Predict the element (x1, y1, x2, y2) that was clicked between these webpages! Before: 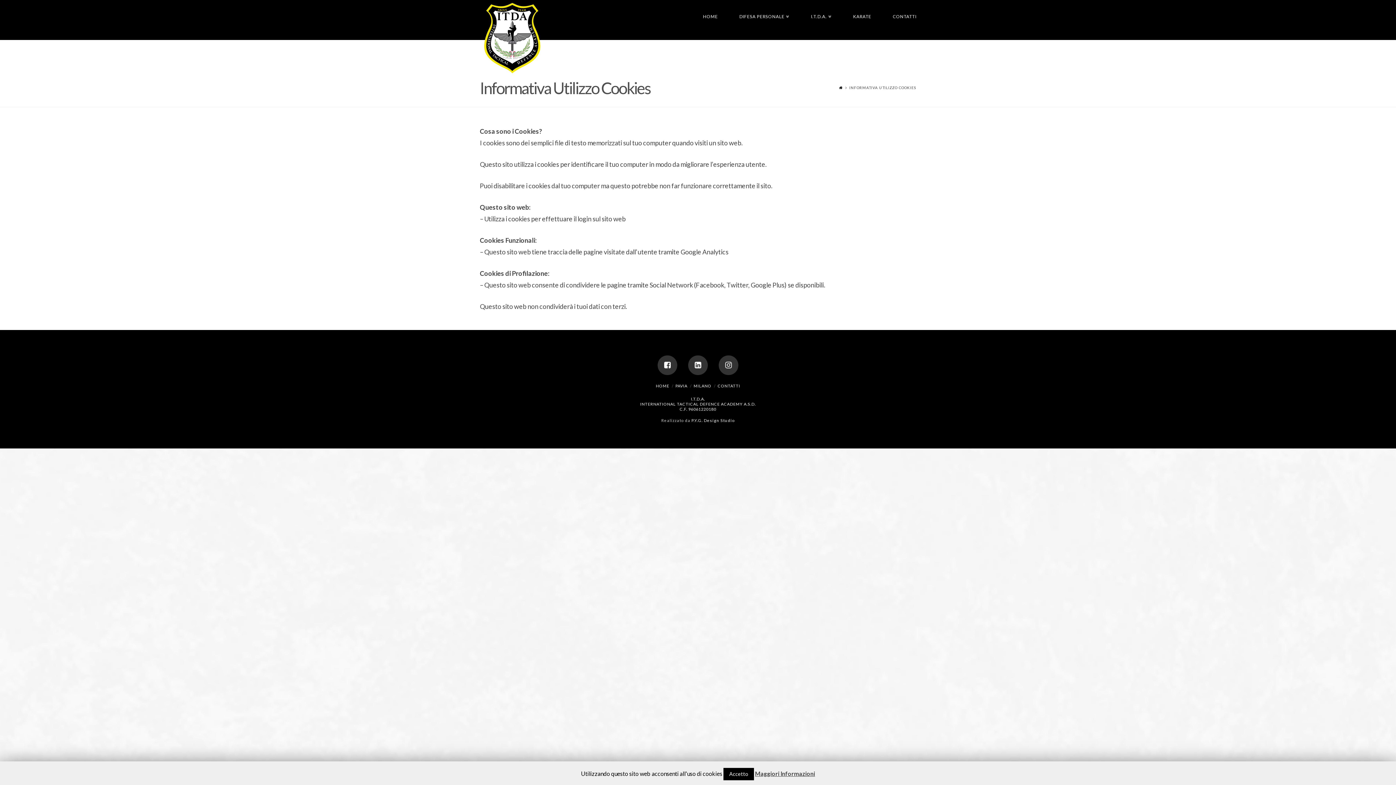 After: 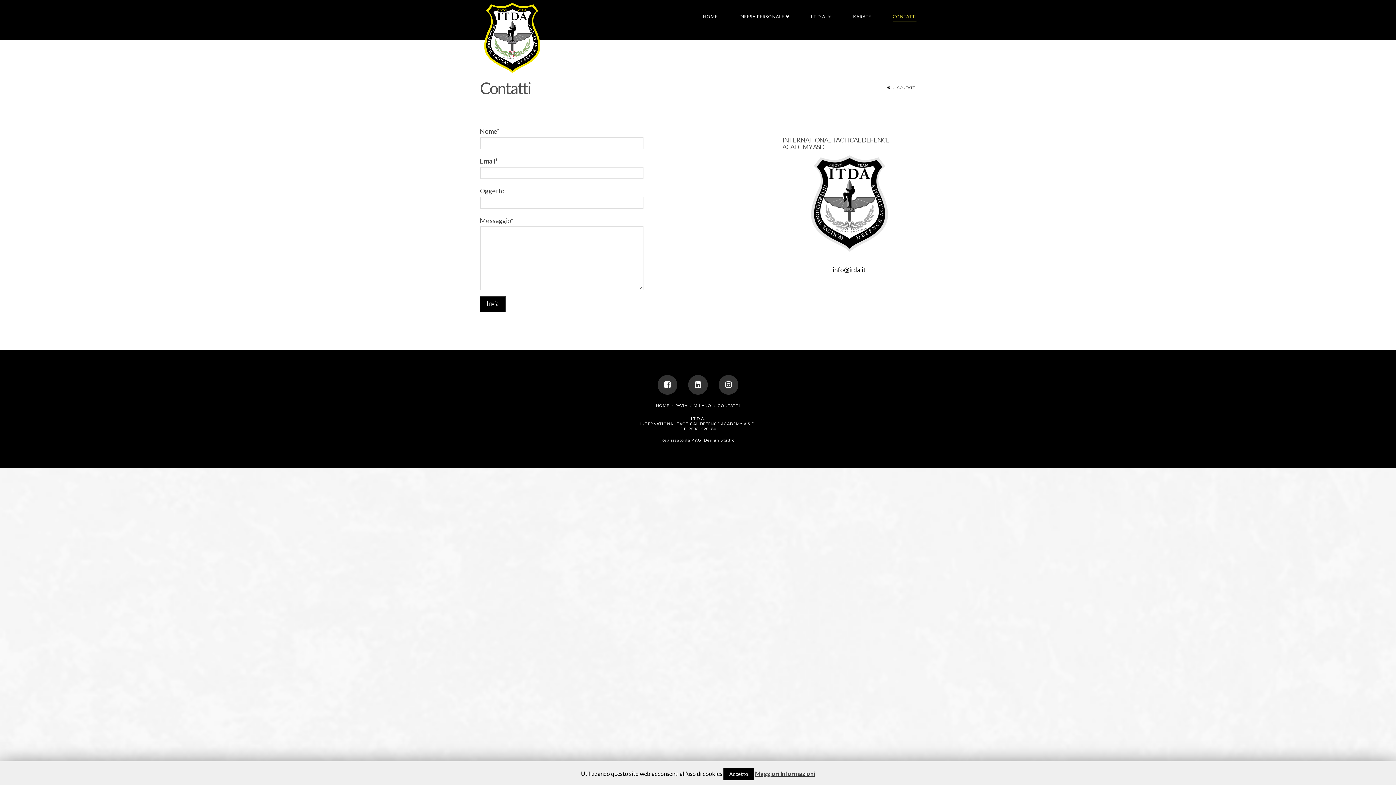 Action: label: CONTATTI bbox: (882, 0, 916, 47)